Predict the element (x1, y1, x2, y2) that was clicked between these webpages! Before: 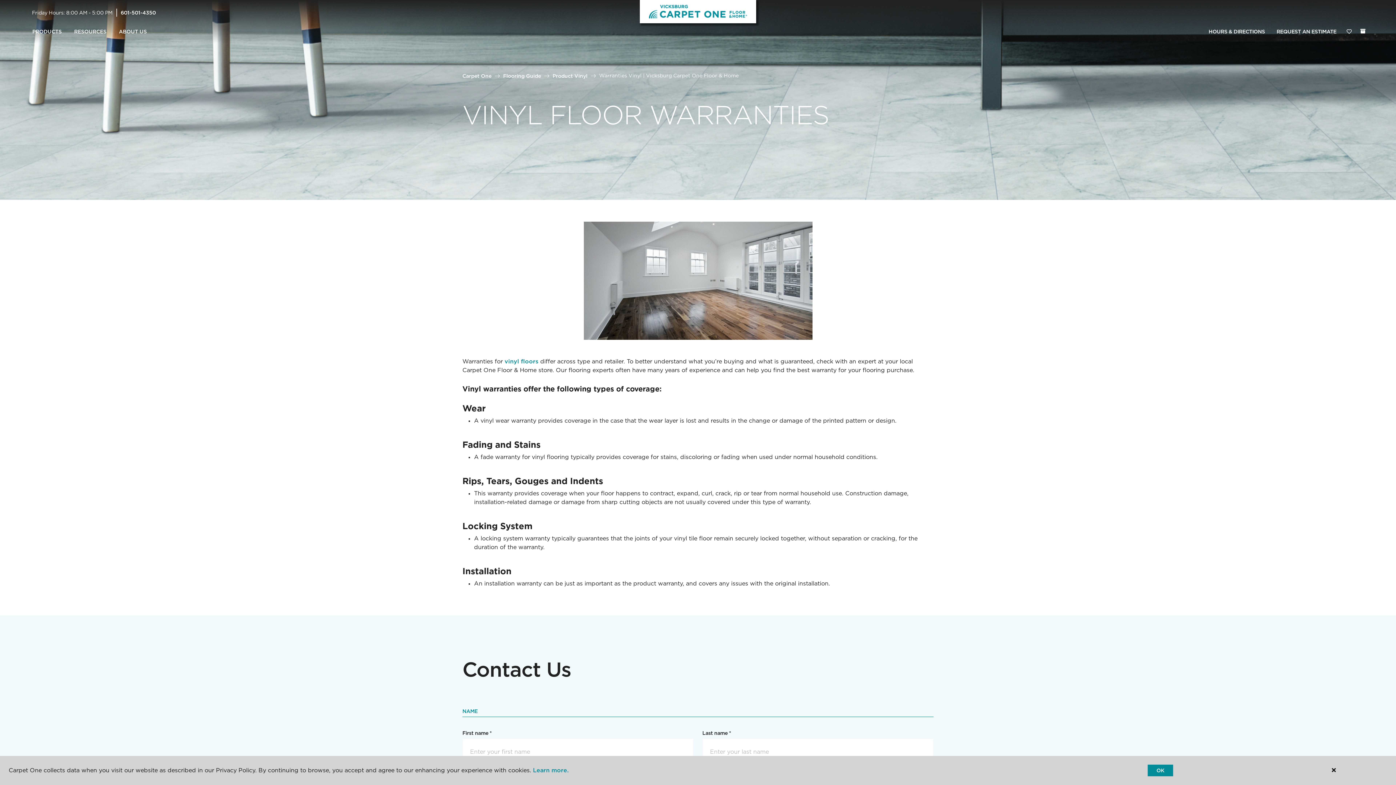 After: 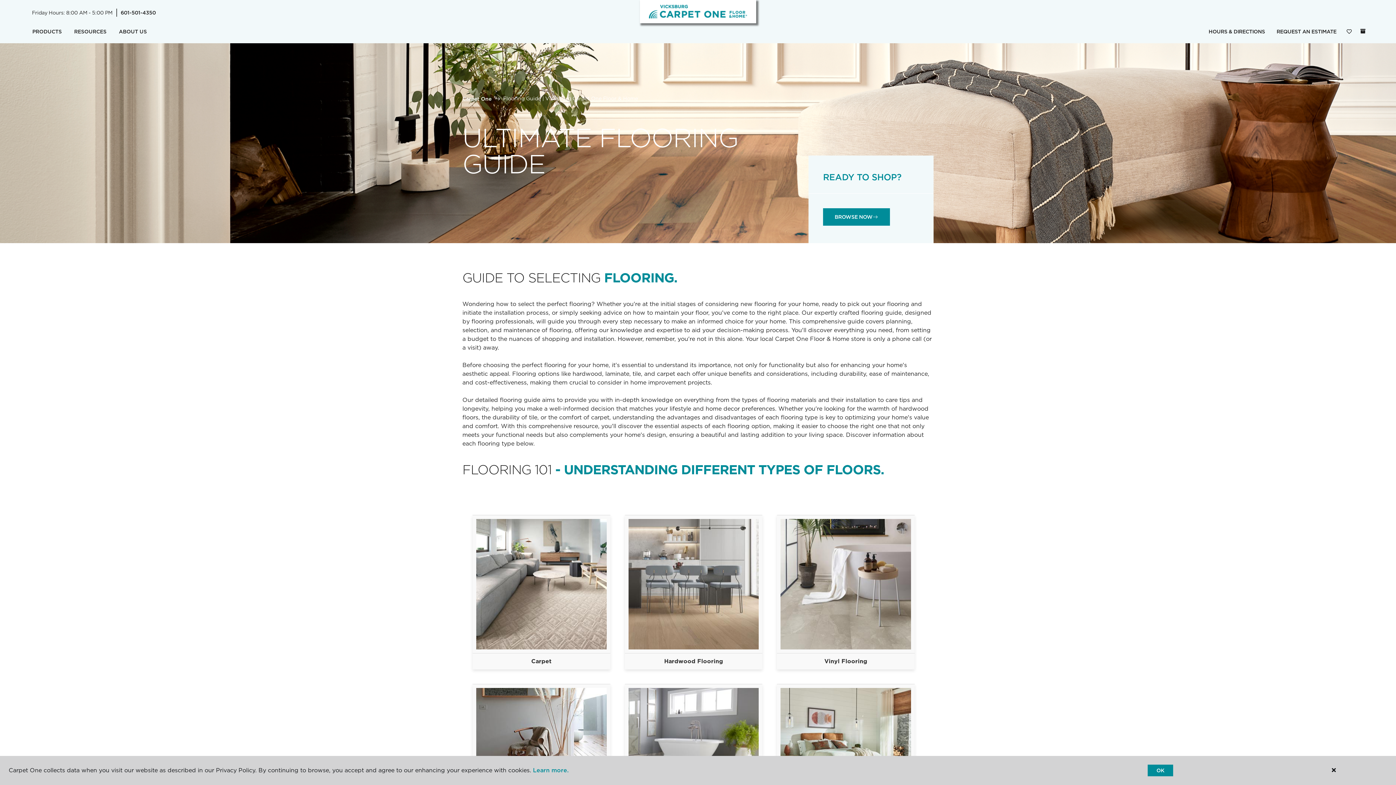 Action: bbox: (503, 72, 541, 78) label: Flooring Guide